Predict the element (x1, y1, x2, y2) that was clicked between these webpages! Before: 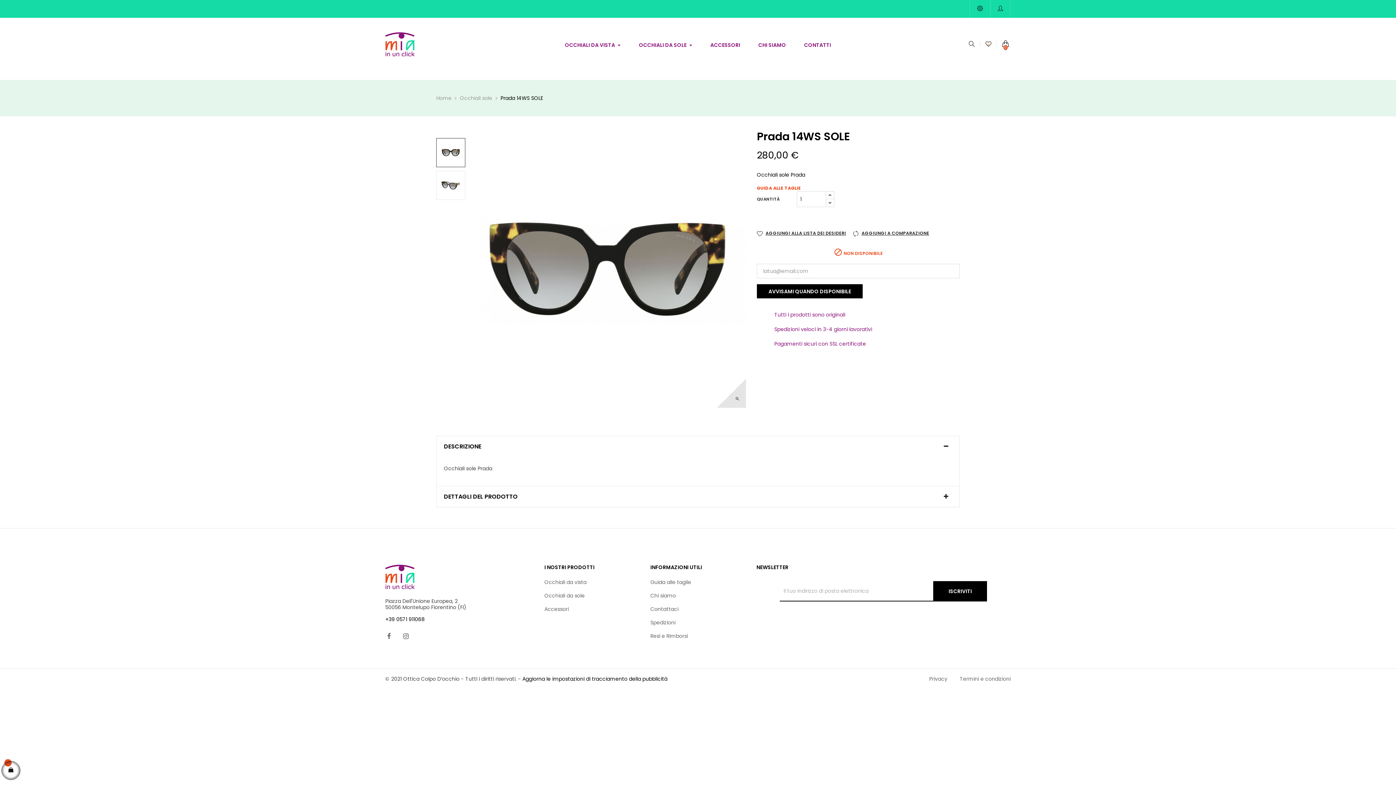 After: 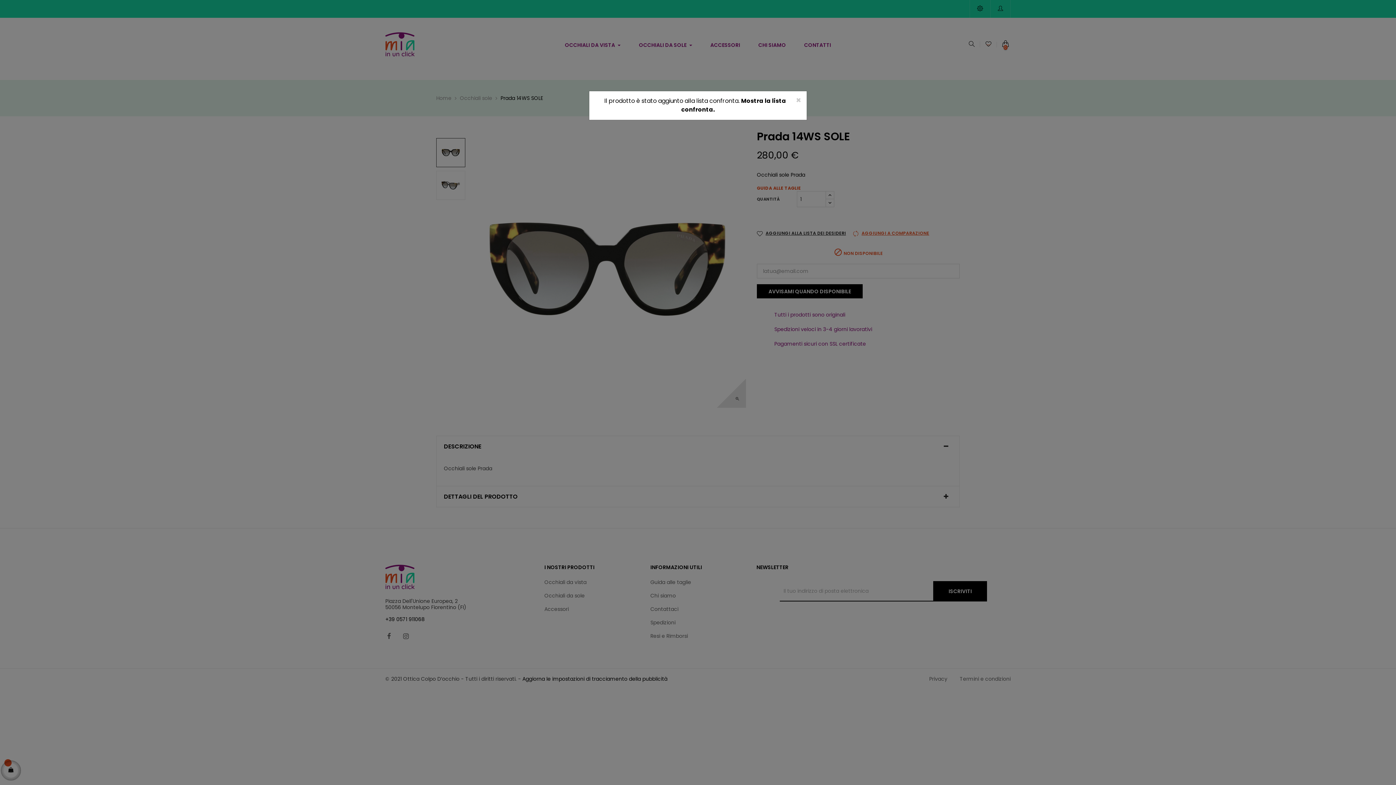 Action: bbox: (853, 230, 929, 236) label:  AGGIUNGI A COMPARAZIONE